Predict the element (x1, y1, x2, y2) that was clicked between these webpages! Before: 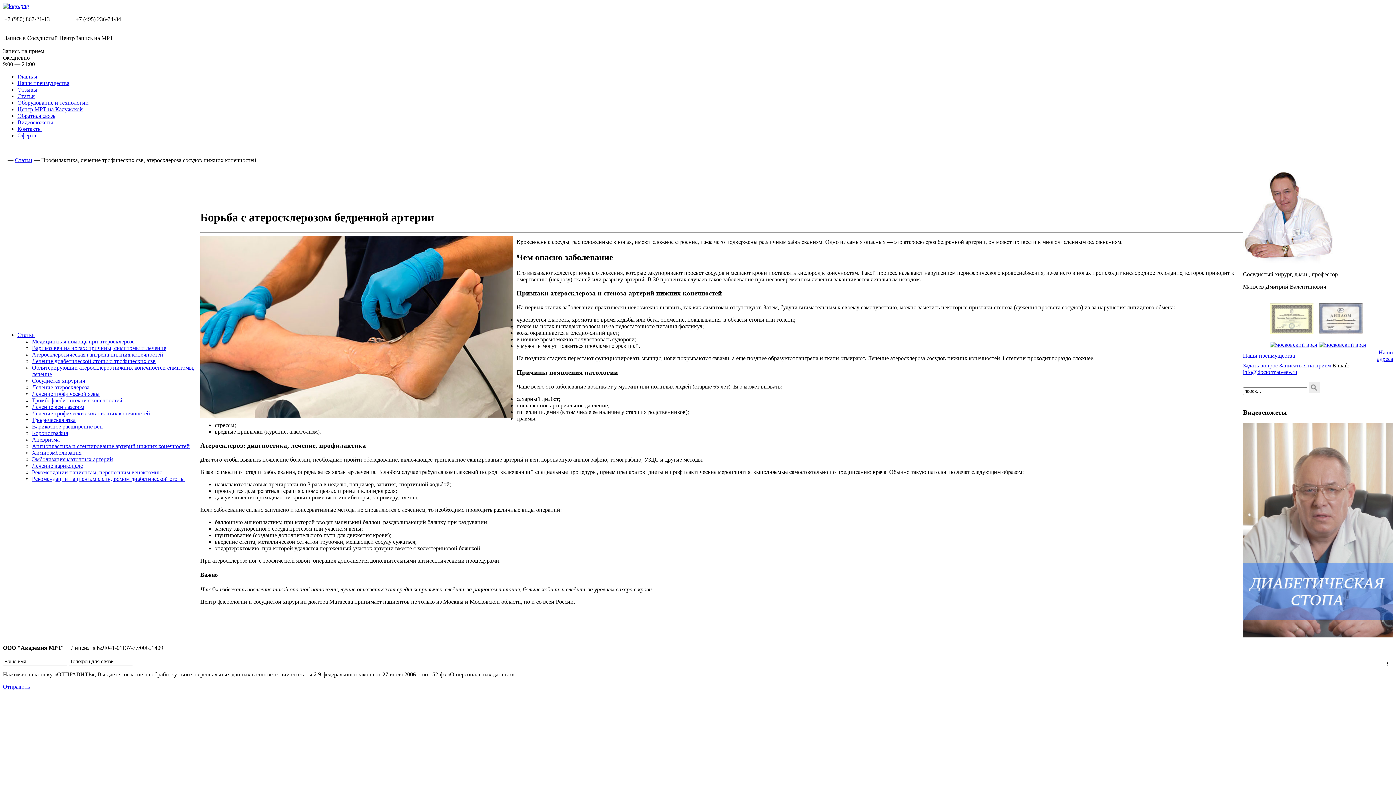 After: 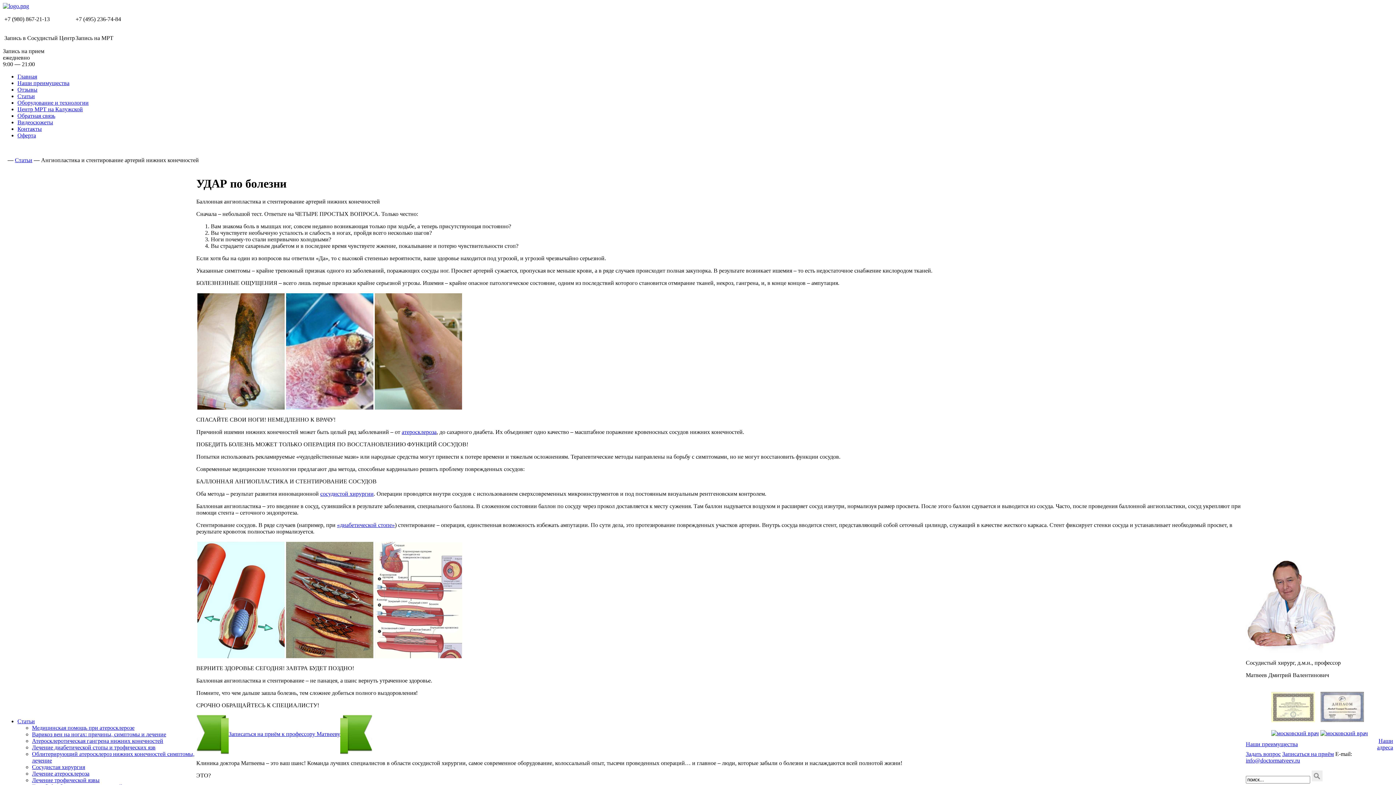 Action: label: Ангиопластика и стентирование артерий нижних конечностей bbox: (32, 443, 189, 449)